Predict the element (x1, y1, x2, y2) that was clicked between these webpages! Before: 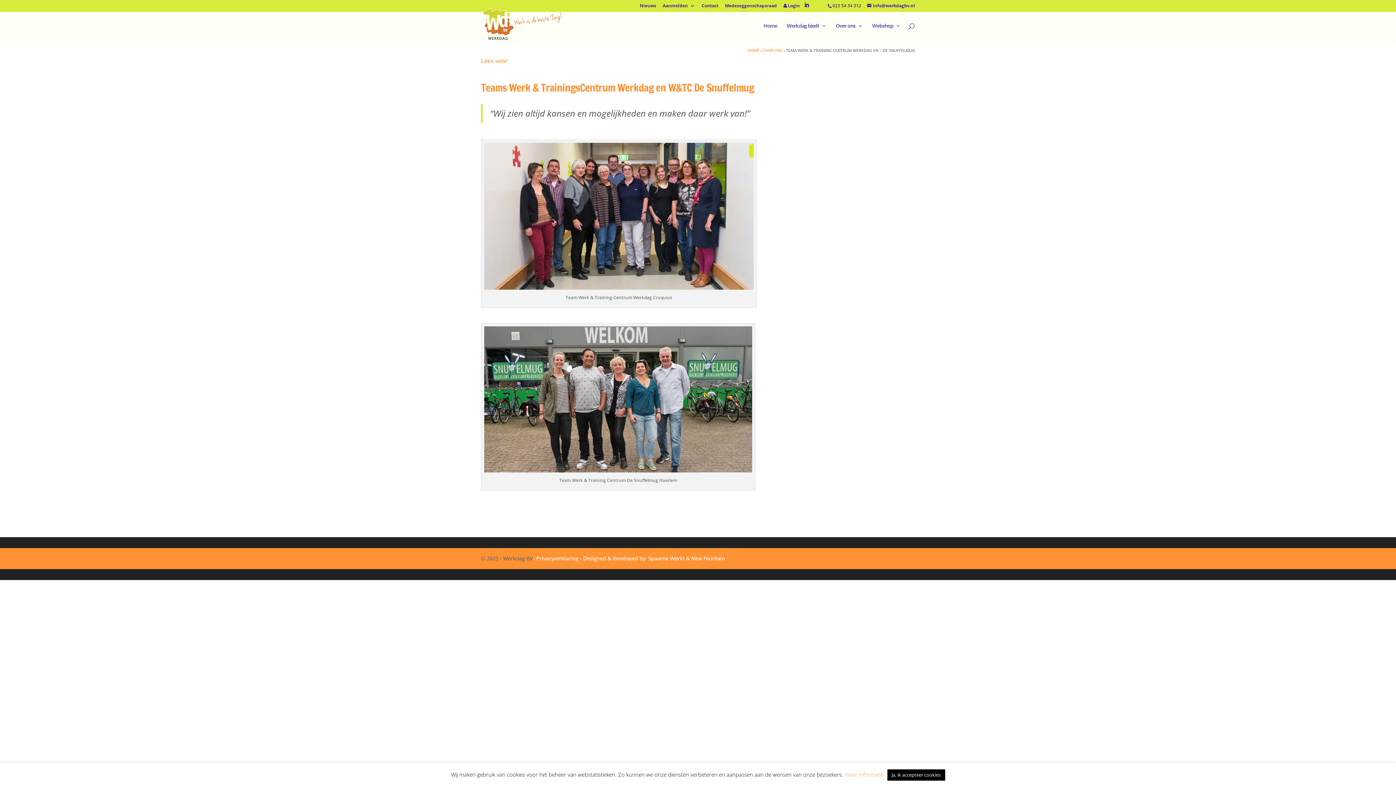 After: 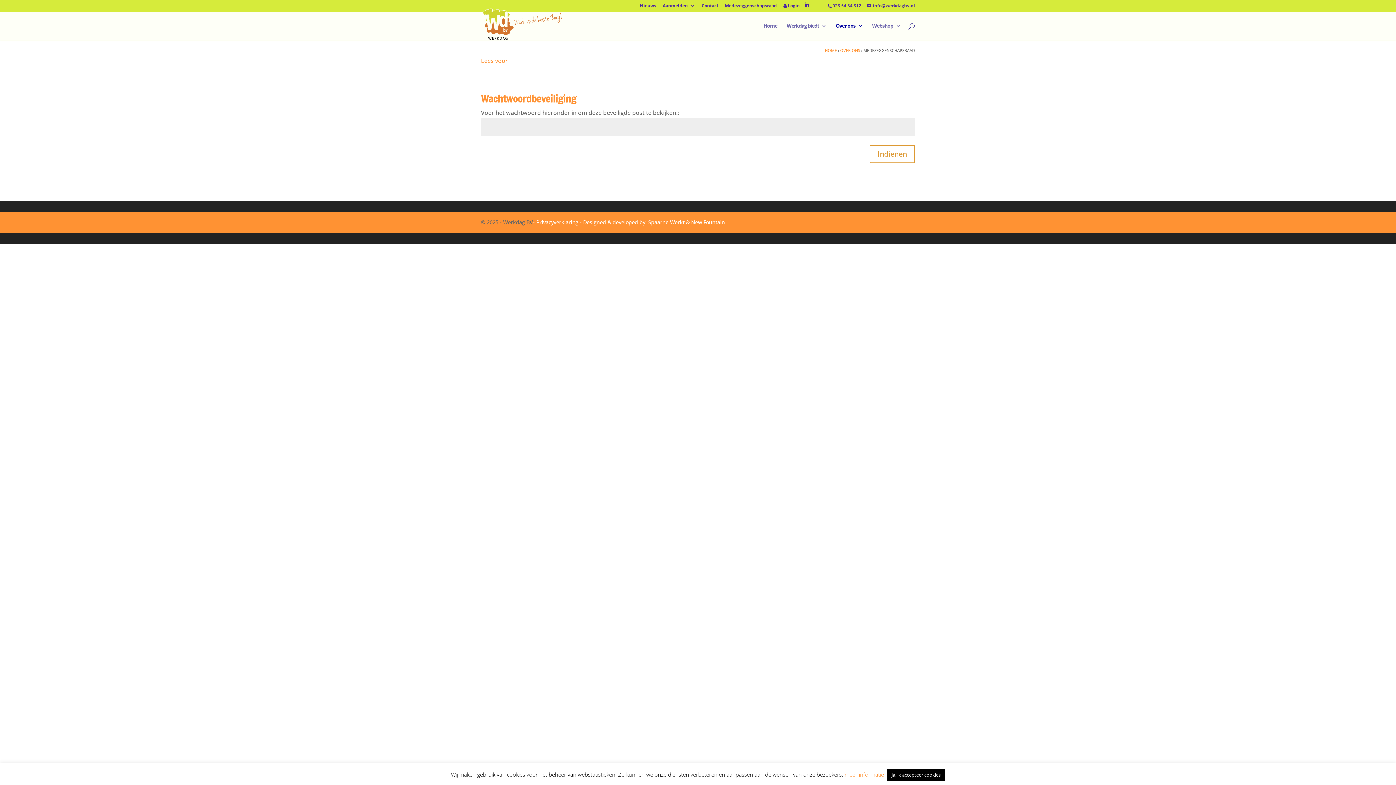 Action: bbox: (725, 3, 777, 11) label: Medezeggenschapsraad